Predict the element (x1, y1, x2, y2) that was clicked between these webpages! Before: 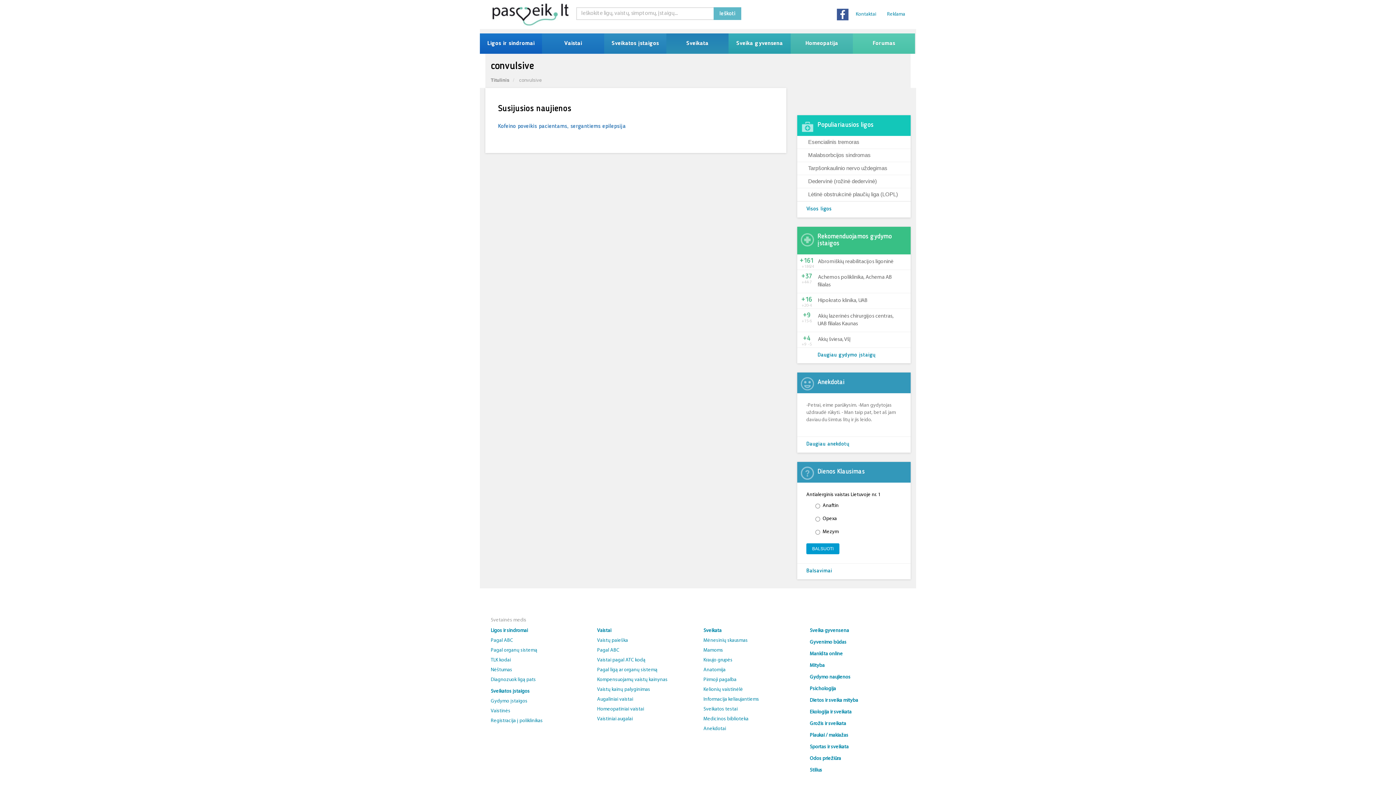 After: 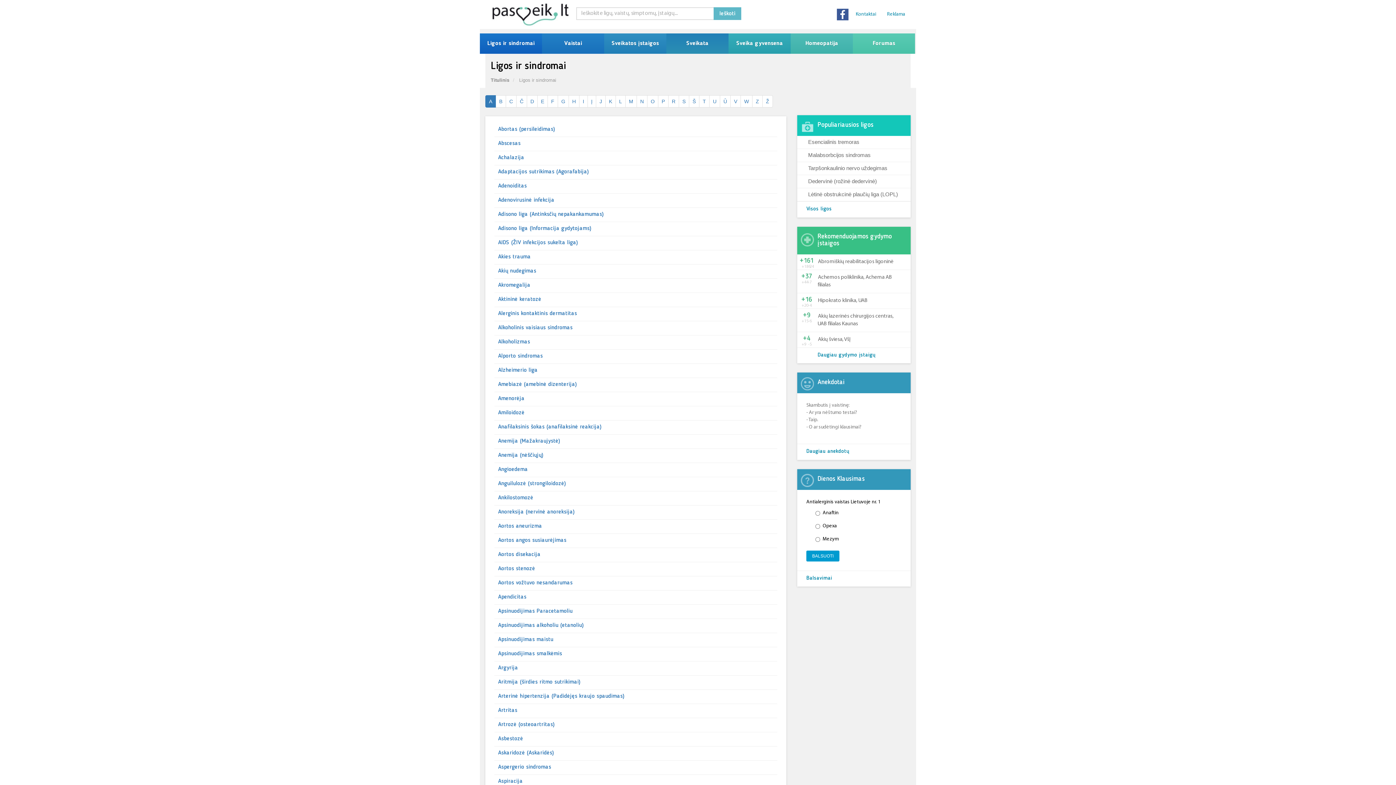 Action: label: Ligos ir sindromai bbox: (490, 627, 528, 634)